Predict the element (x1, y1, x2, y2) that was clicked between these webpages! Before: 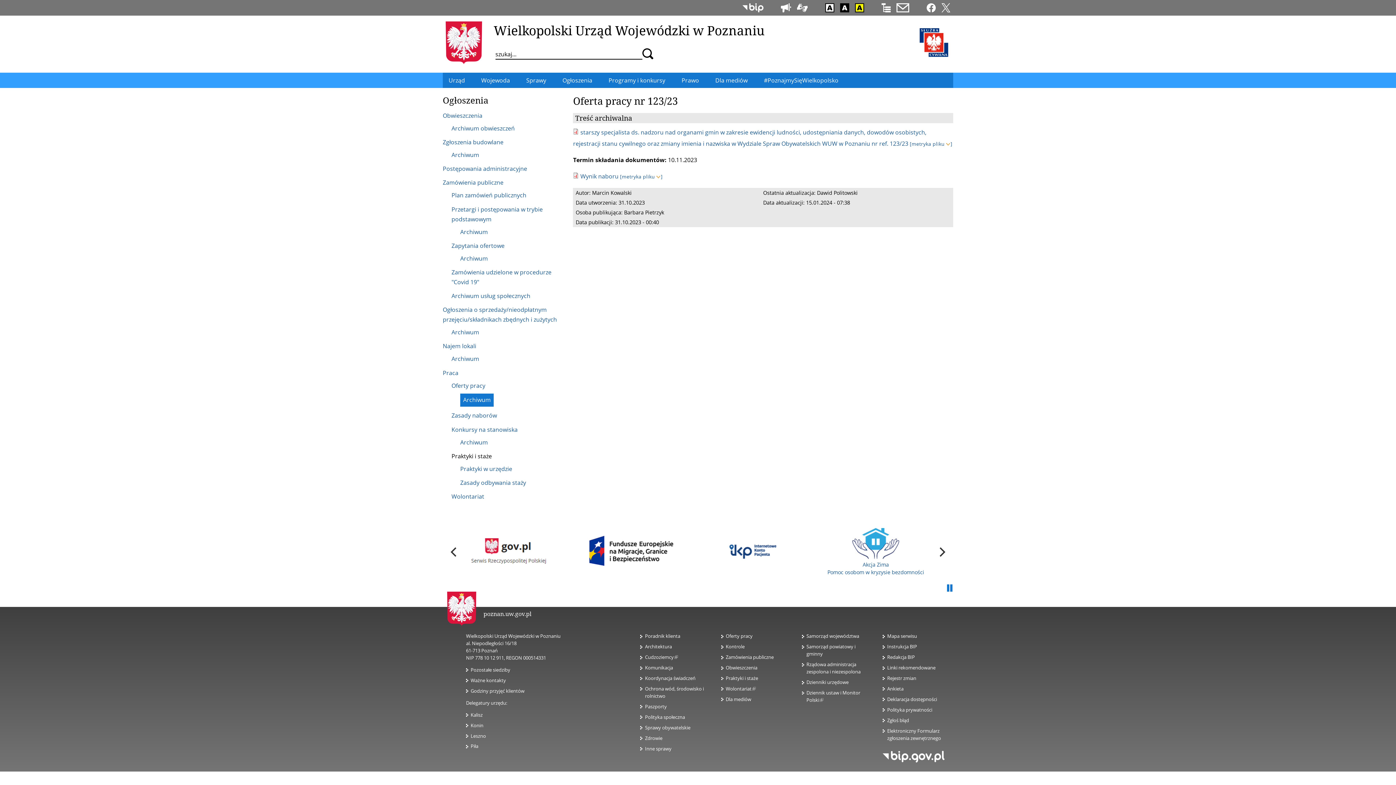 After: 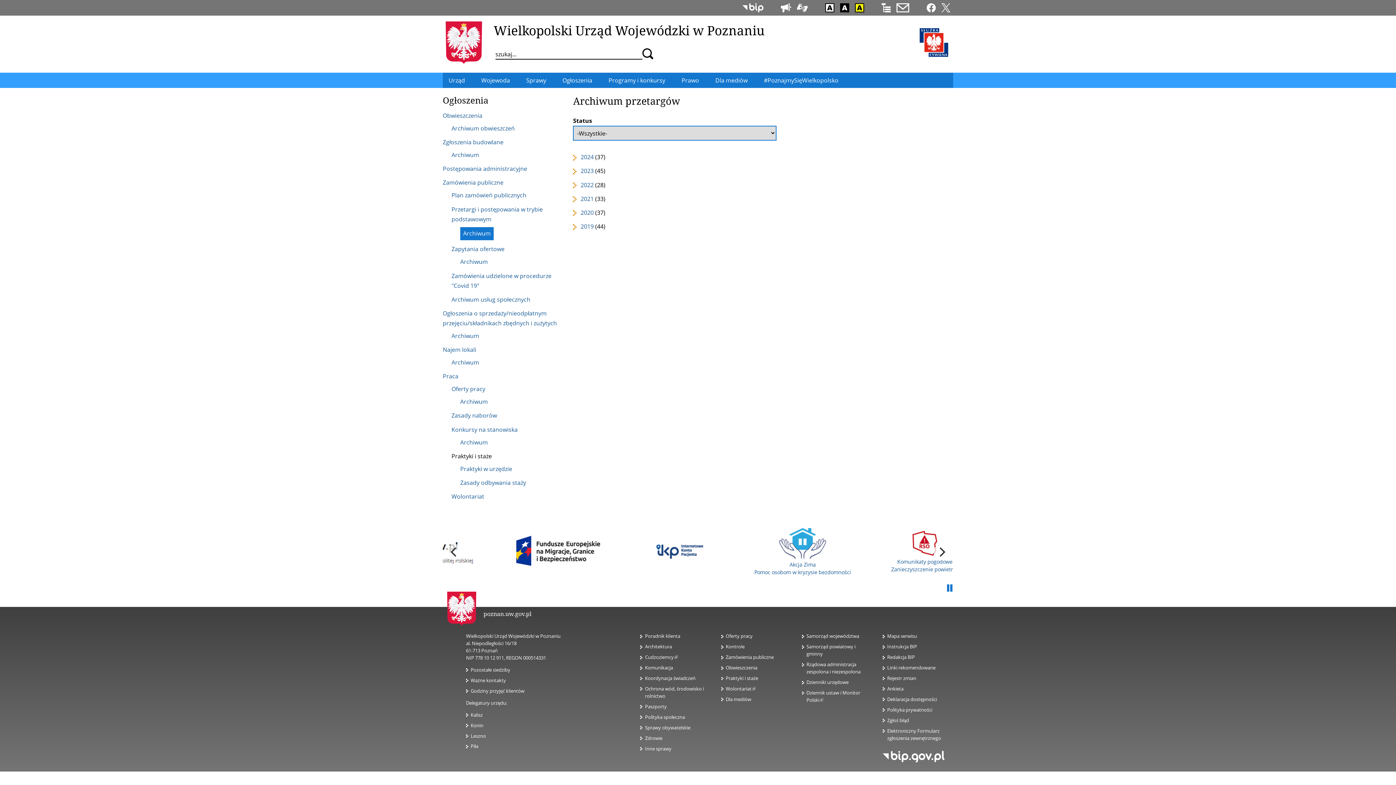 Action: bbox: (460, 227, 488, 235) label: Archiwum